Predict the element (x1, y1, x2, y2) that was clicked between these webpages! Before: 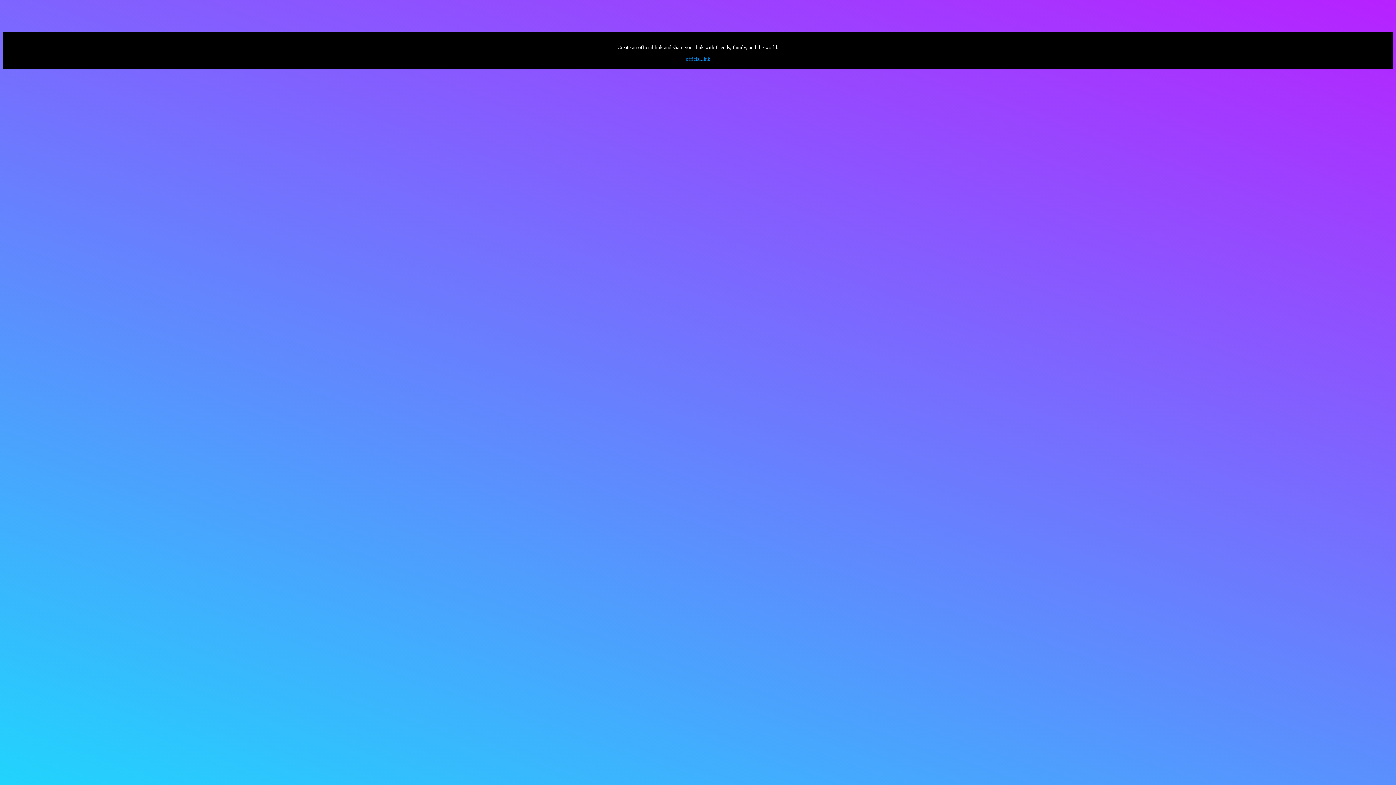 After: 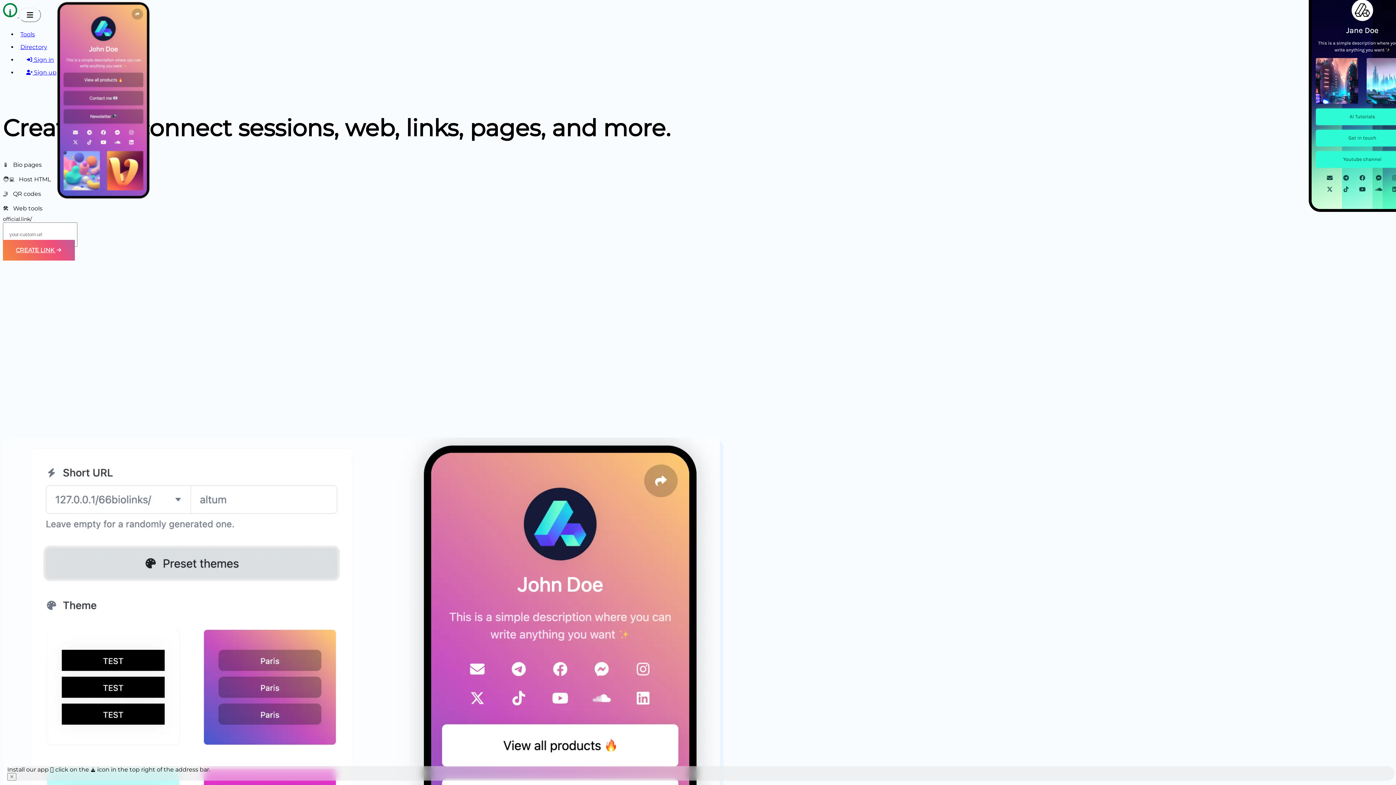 Action: label: official.link bbox: (686, 55, 710, 61)